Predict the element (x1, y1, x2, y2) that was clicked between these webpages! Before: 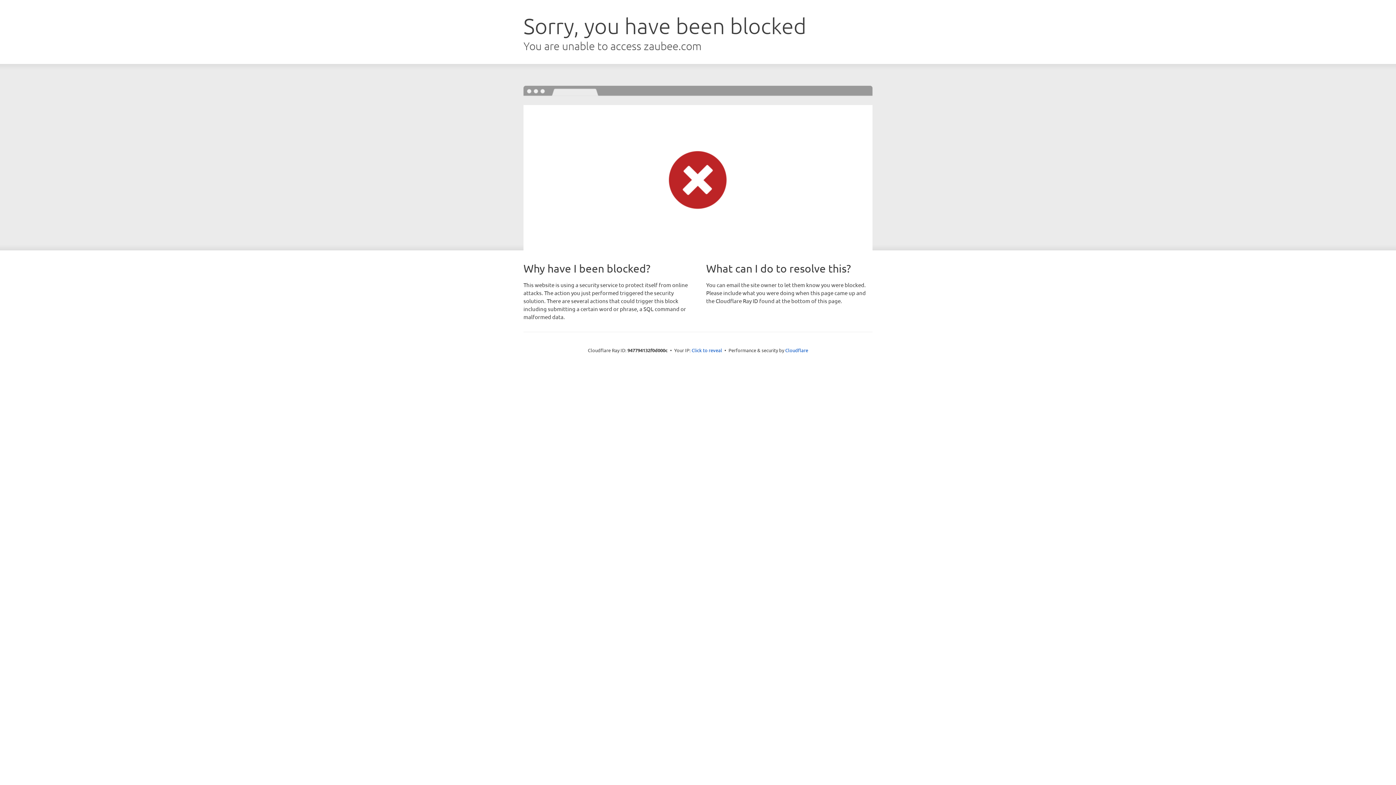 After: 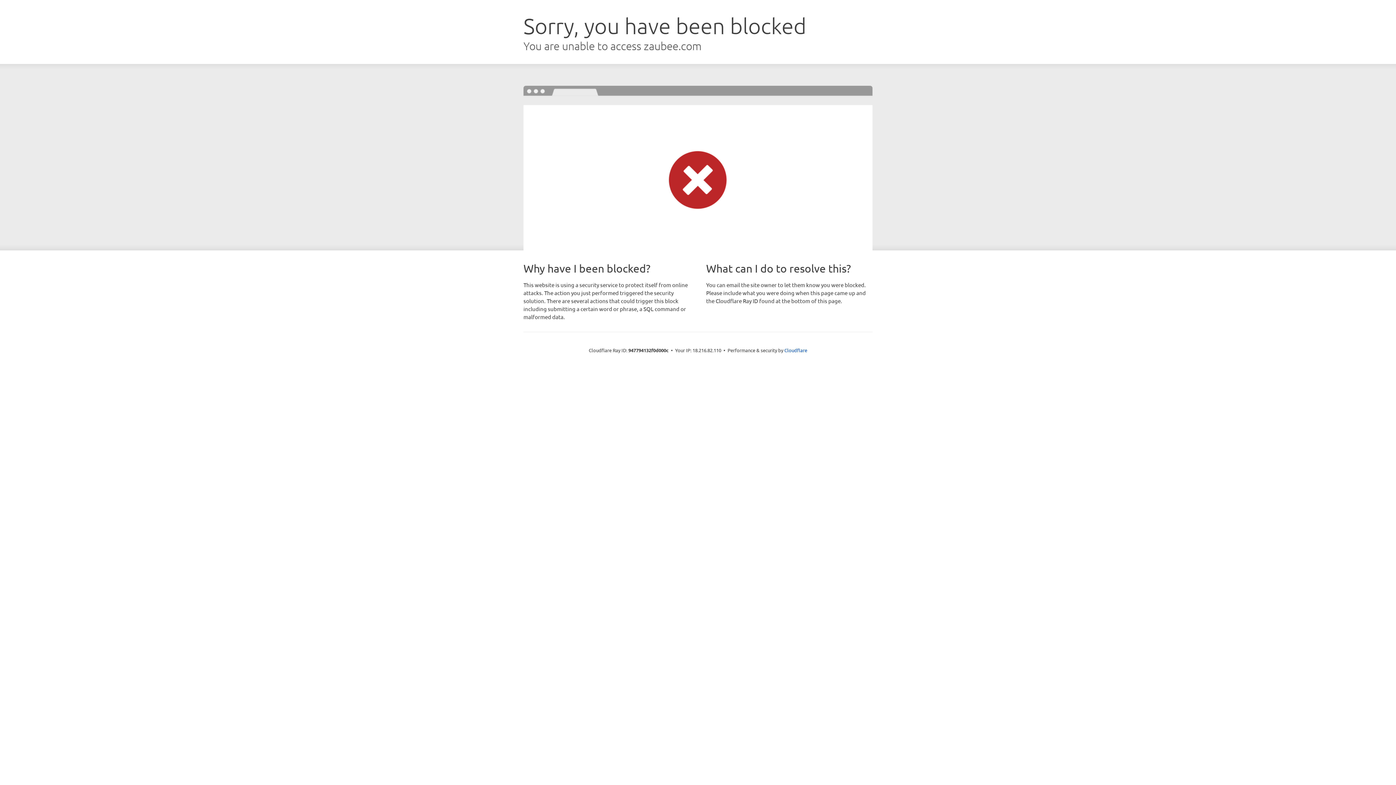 Action: bbox: (691, 346, 722, 353) label: Click to reveal